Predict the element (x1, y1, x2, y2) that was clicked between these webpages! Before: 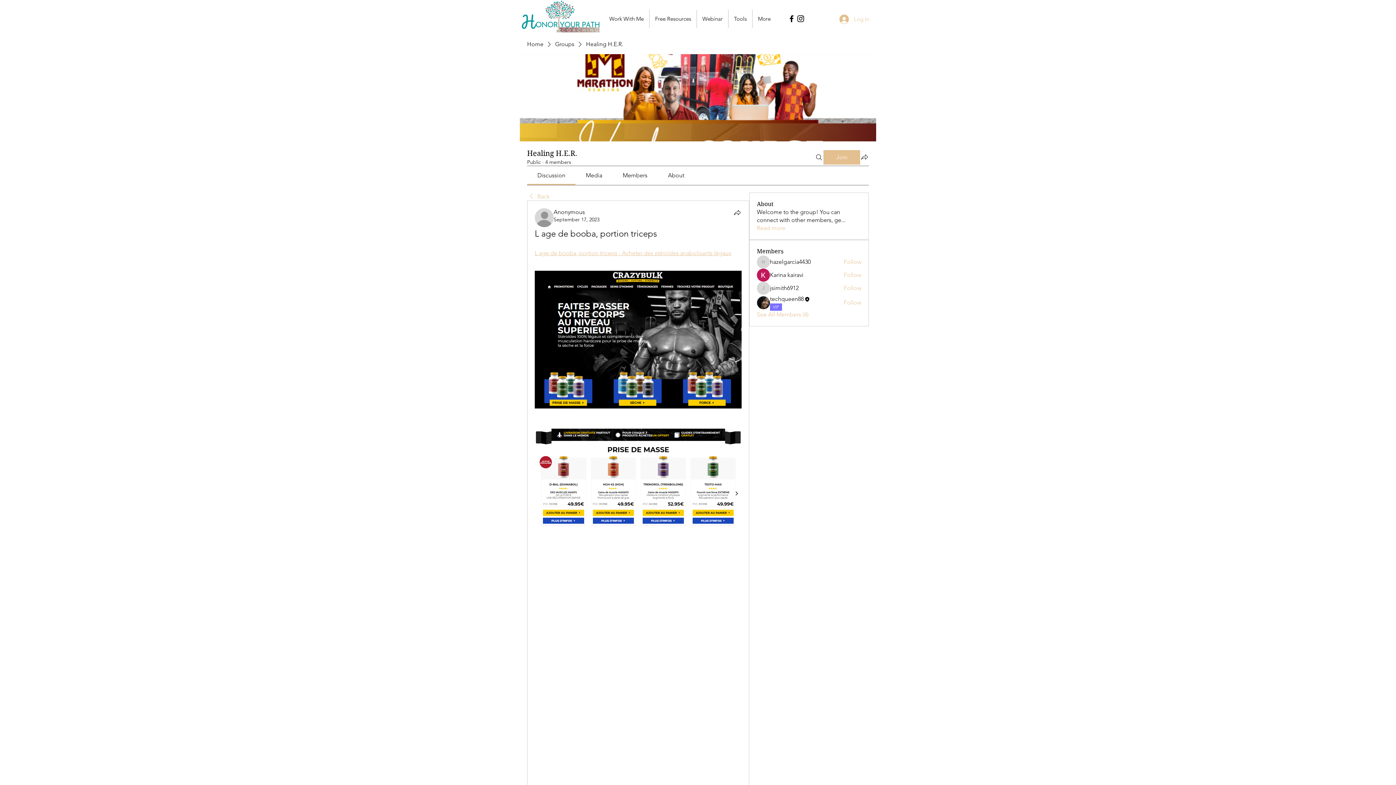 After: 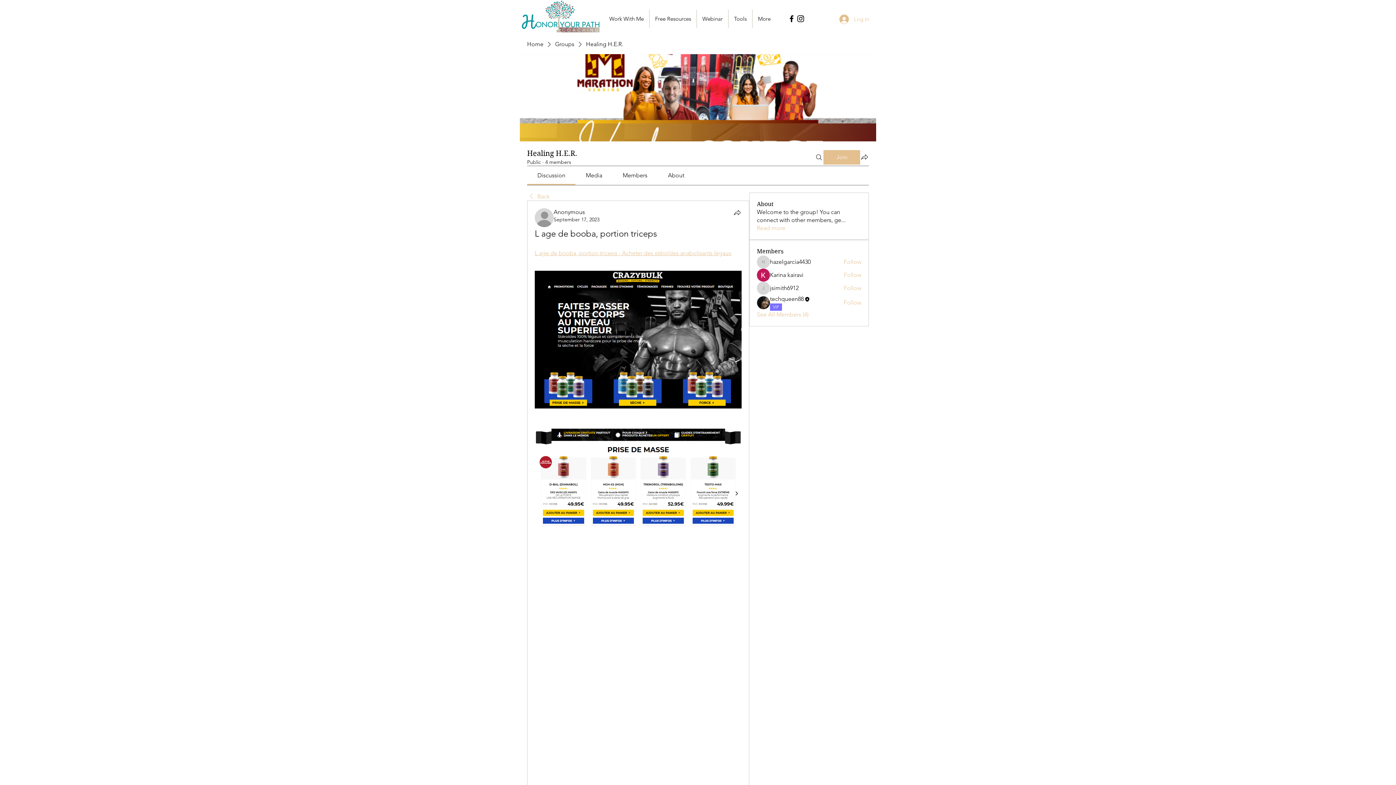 Action: bbox: (537, 172, 565, 178) label: Discussion